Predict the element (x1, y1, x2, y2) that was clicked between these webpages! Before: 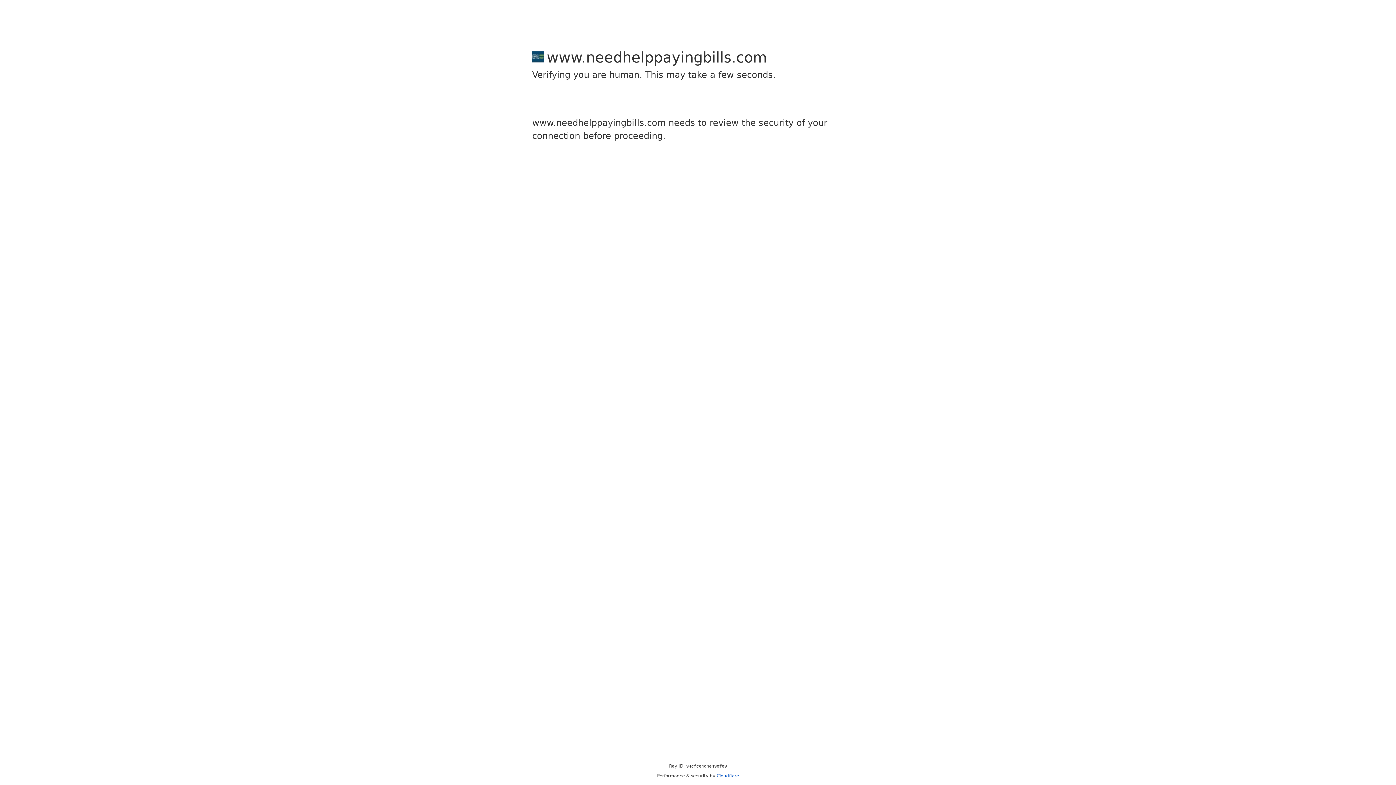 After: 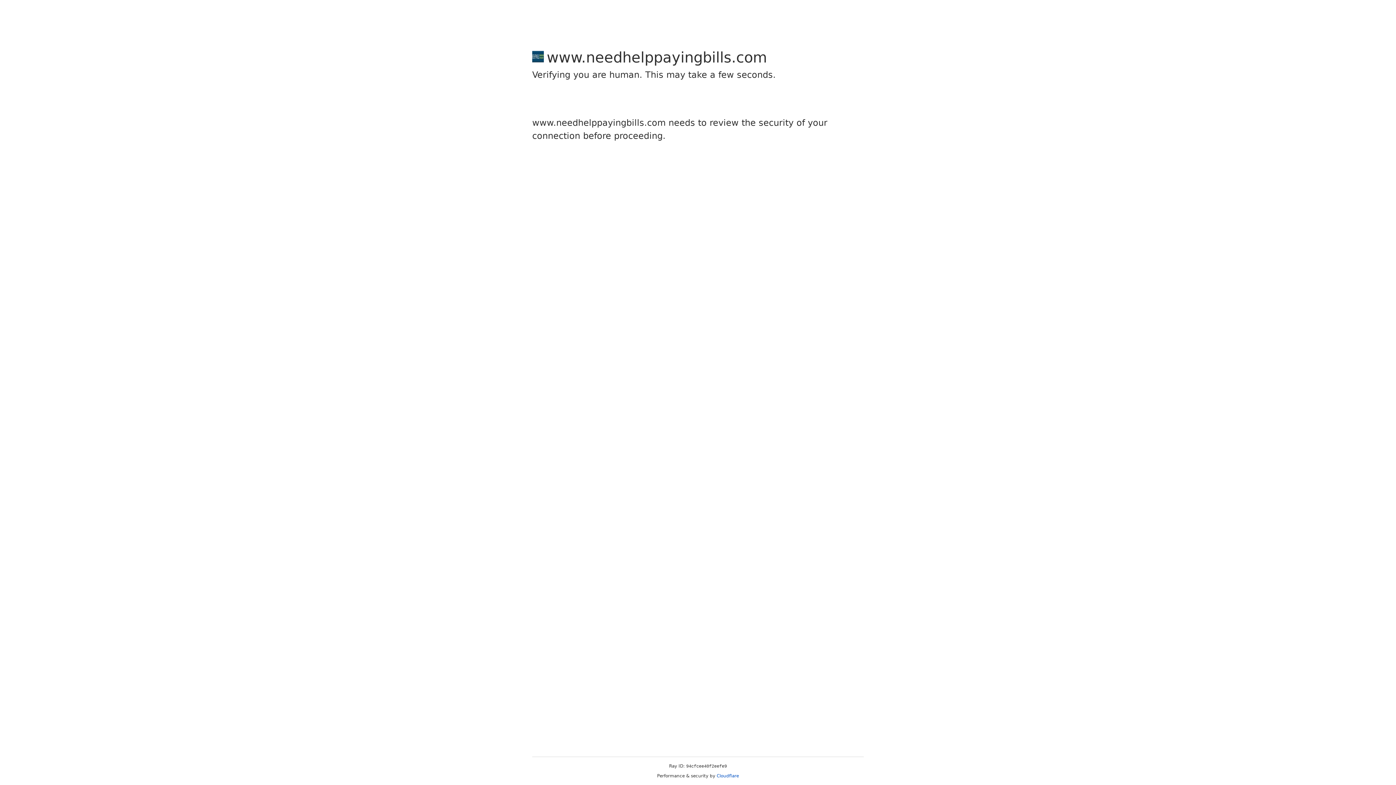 Action: label: Cloudflare bbox: (716, 773, 739, 778)